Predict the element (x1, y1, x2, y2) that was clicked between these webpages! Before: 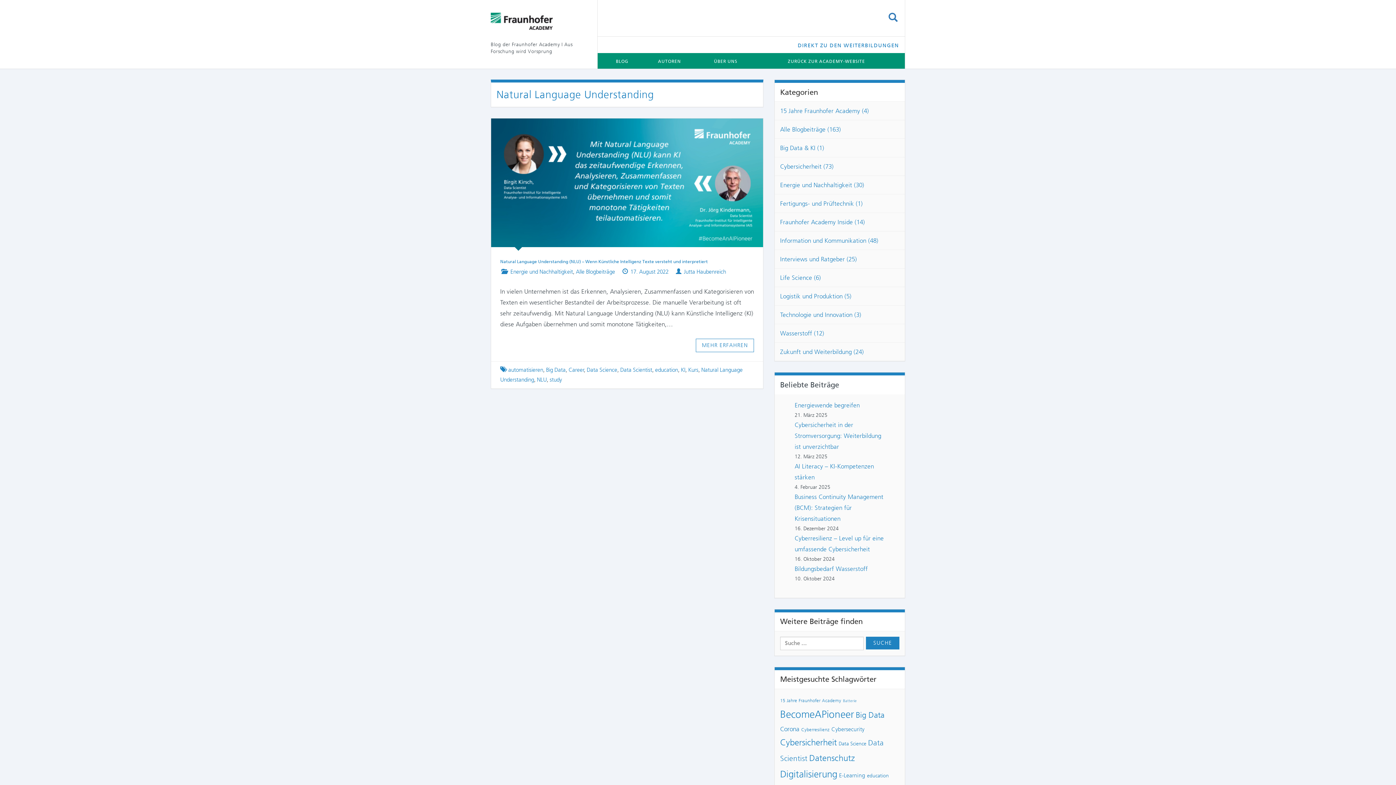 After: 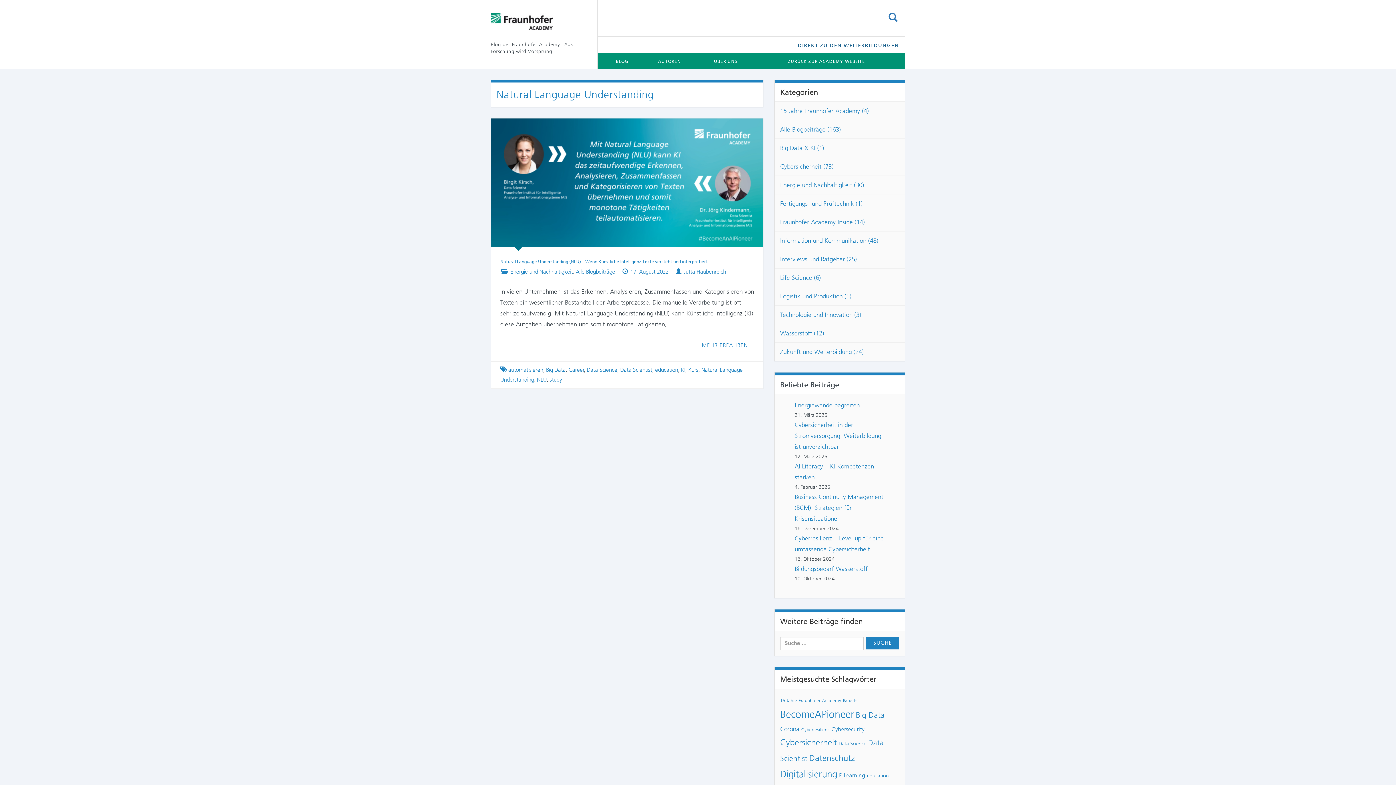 Action: label: DIREKT ZU DEN WEITERBILDUNGEN bbox: (792, 37, 904, 52)